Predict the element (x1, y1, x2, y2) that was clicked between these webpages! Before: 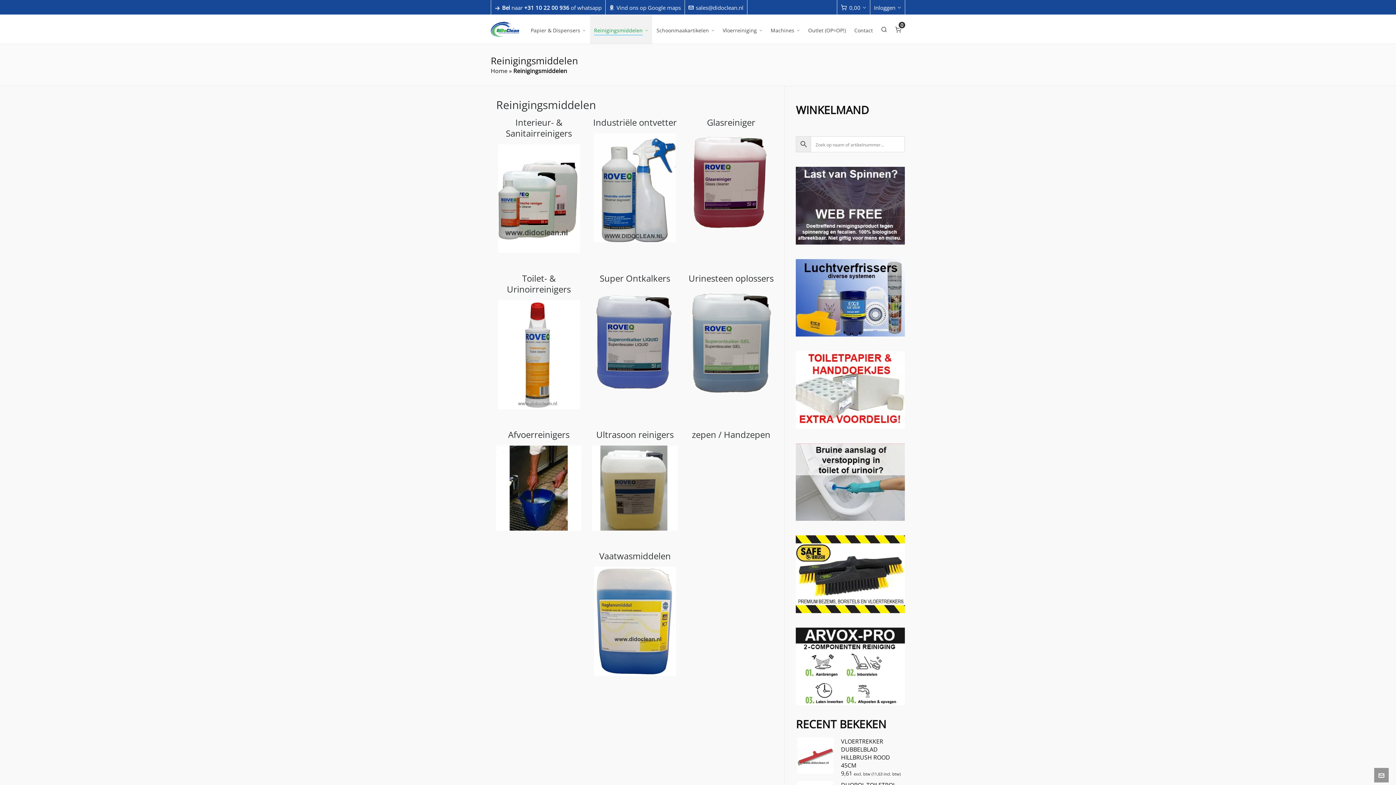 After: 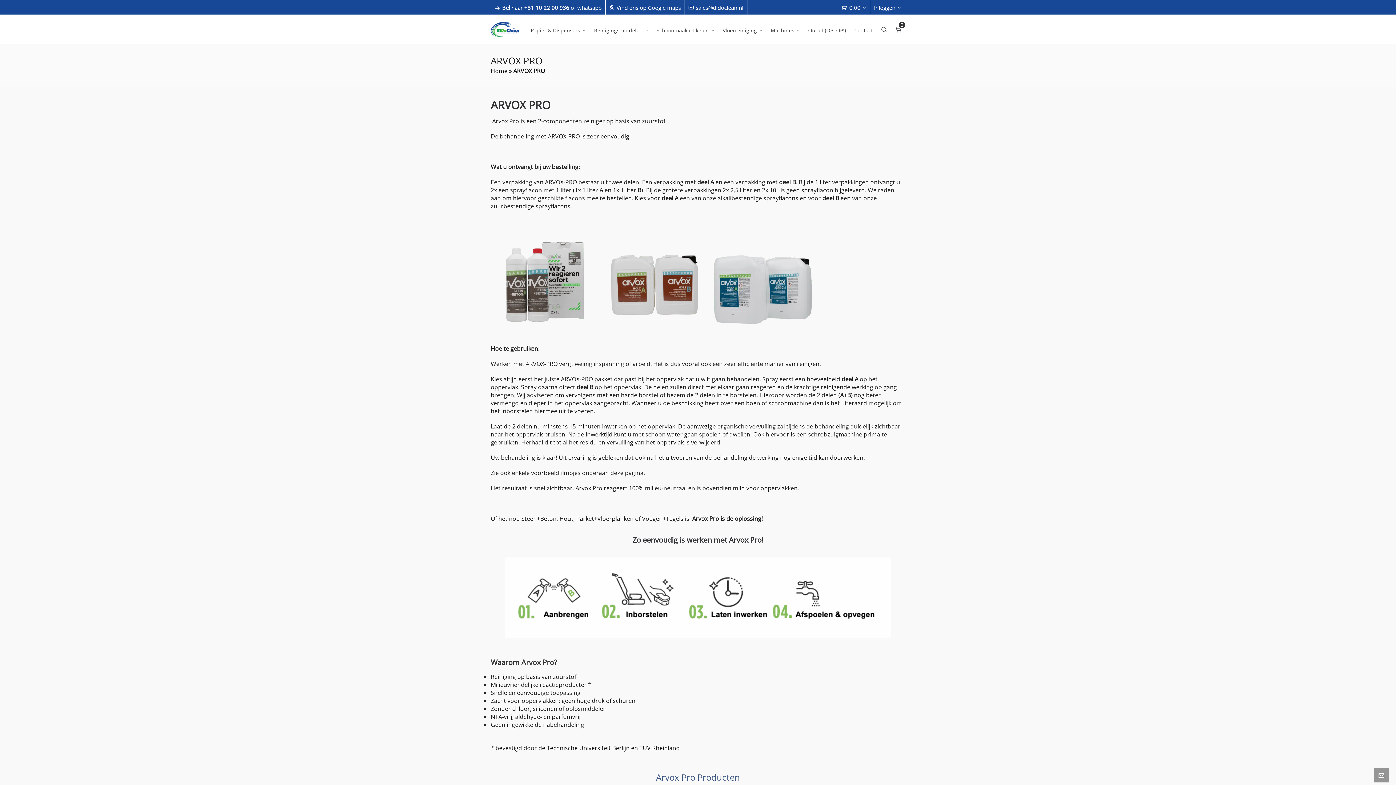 Action: bbox: (796, 627, 905, 635)